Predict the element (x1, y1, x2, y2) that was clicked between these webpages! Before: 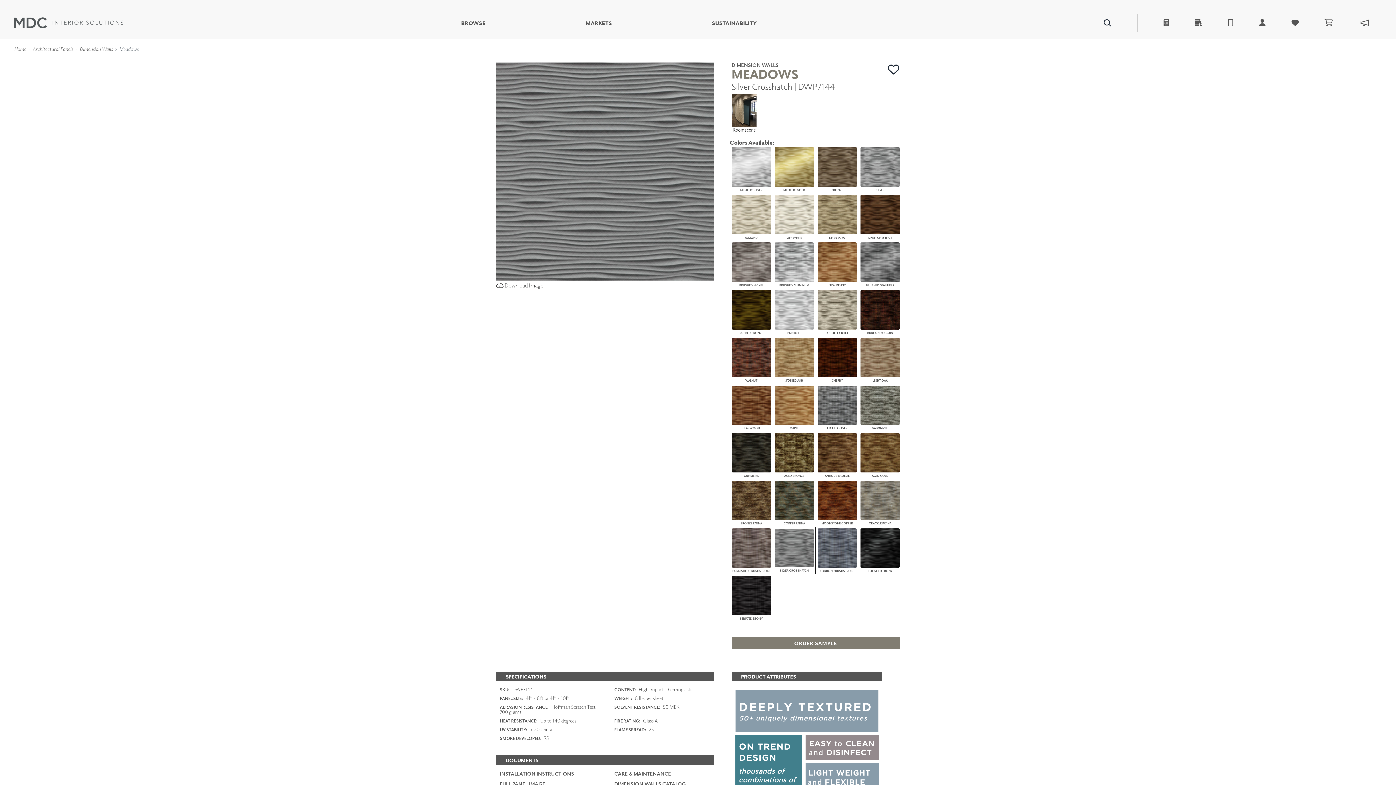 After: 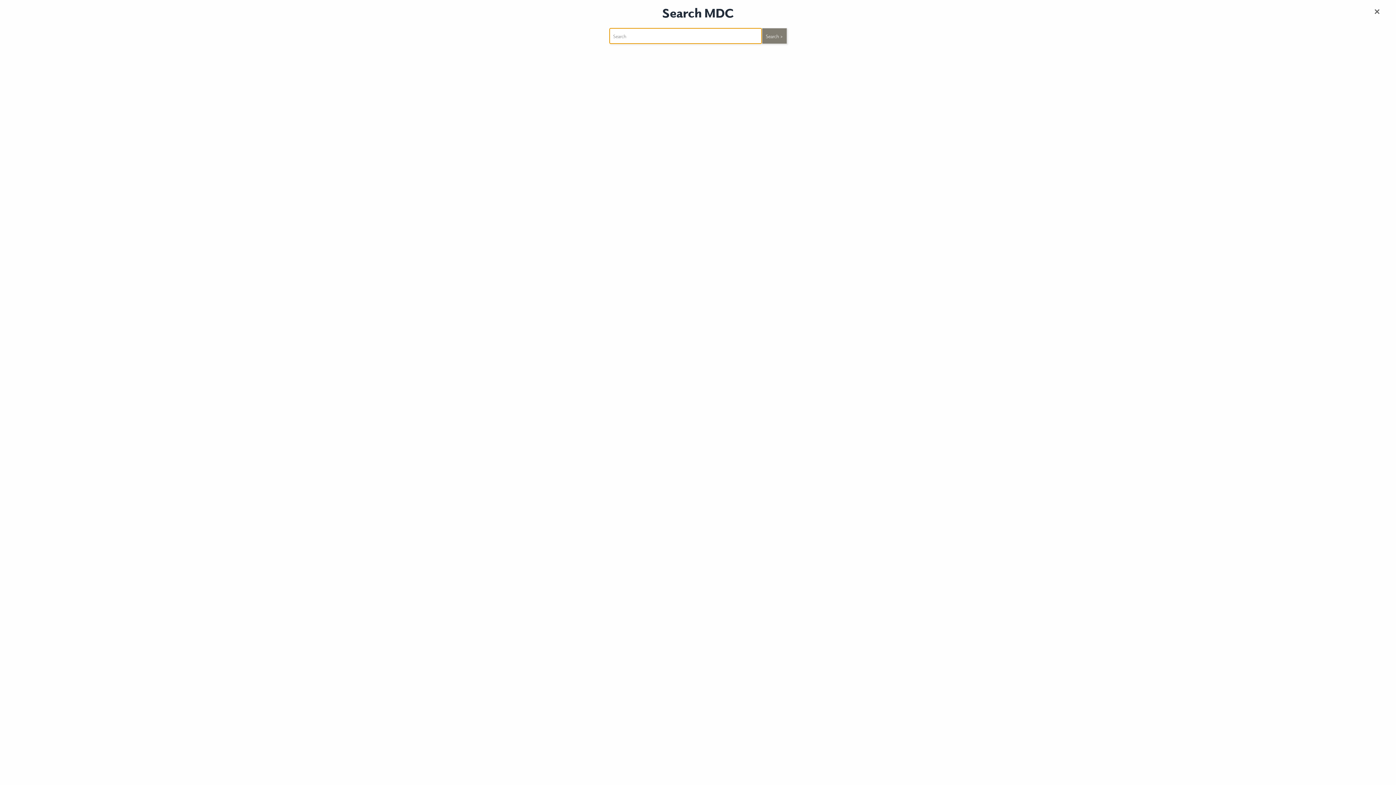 Action: bbox: (1104, 19, 1111, 26)